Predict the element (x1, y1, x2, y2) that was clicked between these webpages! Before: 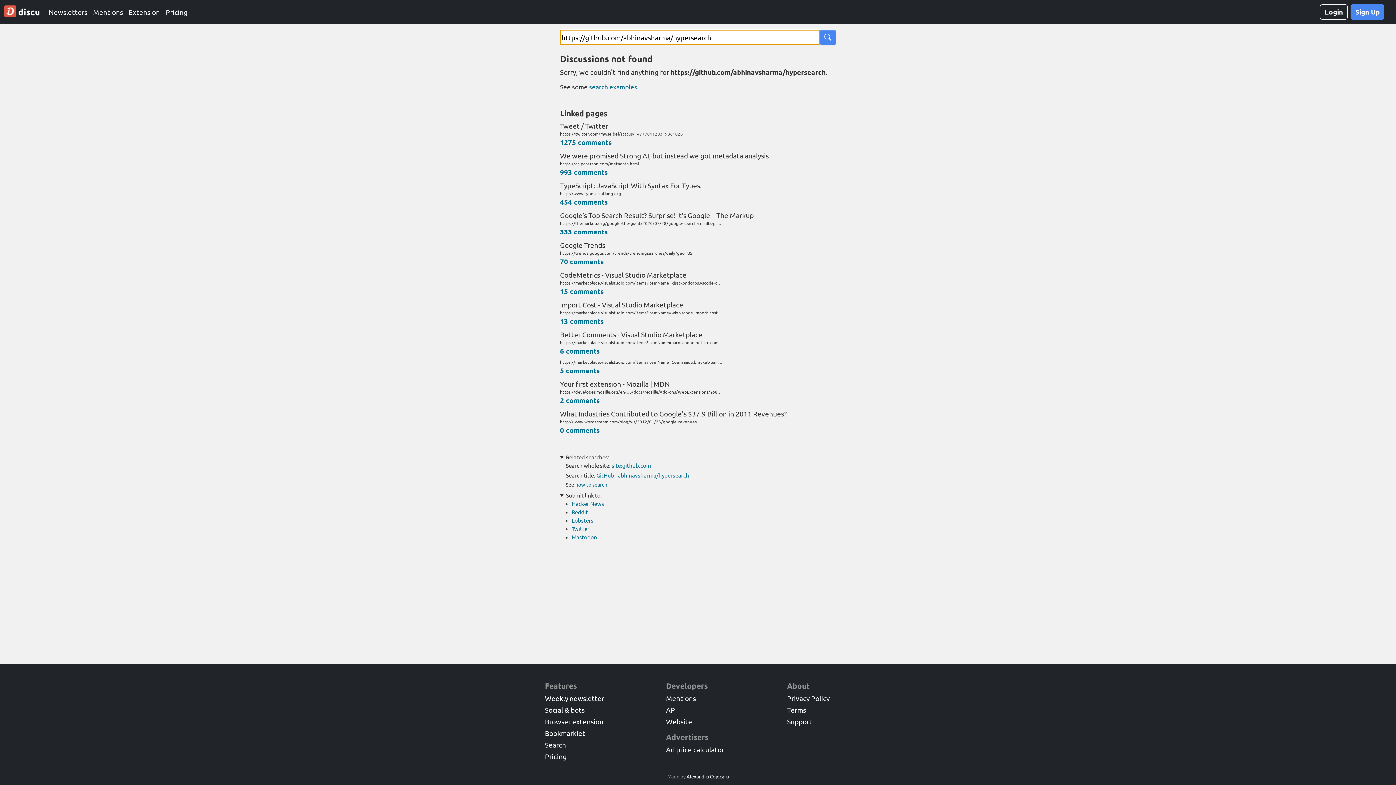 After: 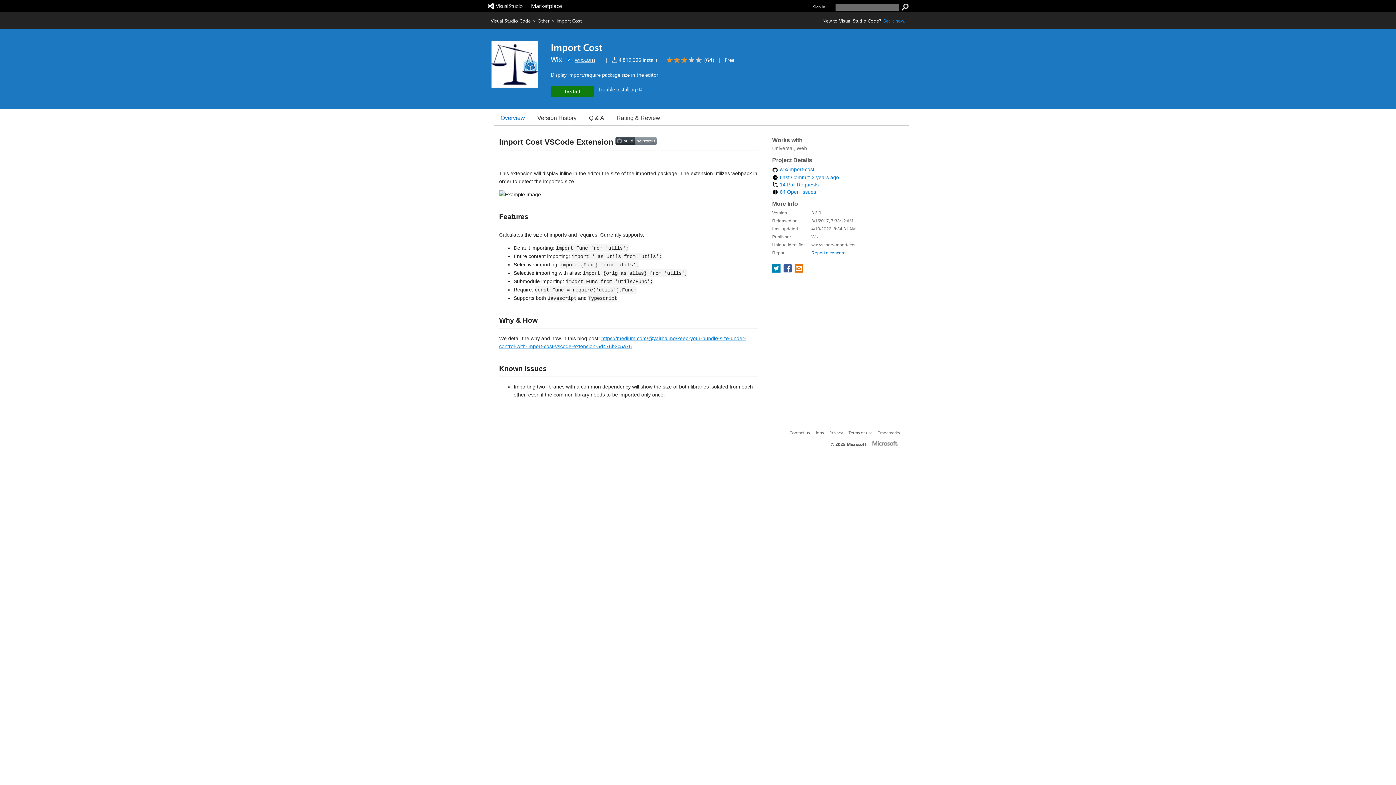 Action: bbox: (560, 299, 836, 315) label: Import Cost - Visual Studio Marketplace
https://marketplace.visualstudio.com/items?itemName=wix.vscode-import-cost